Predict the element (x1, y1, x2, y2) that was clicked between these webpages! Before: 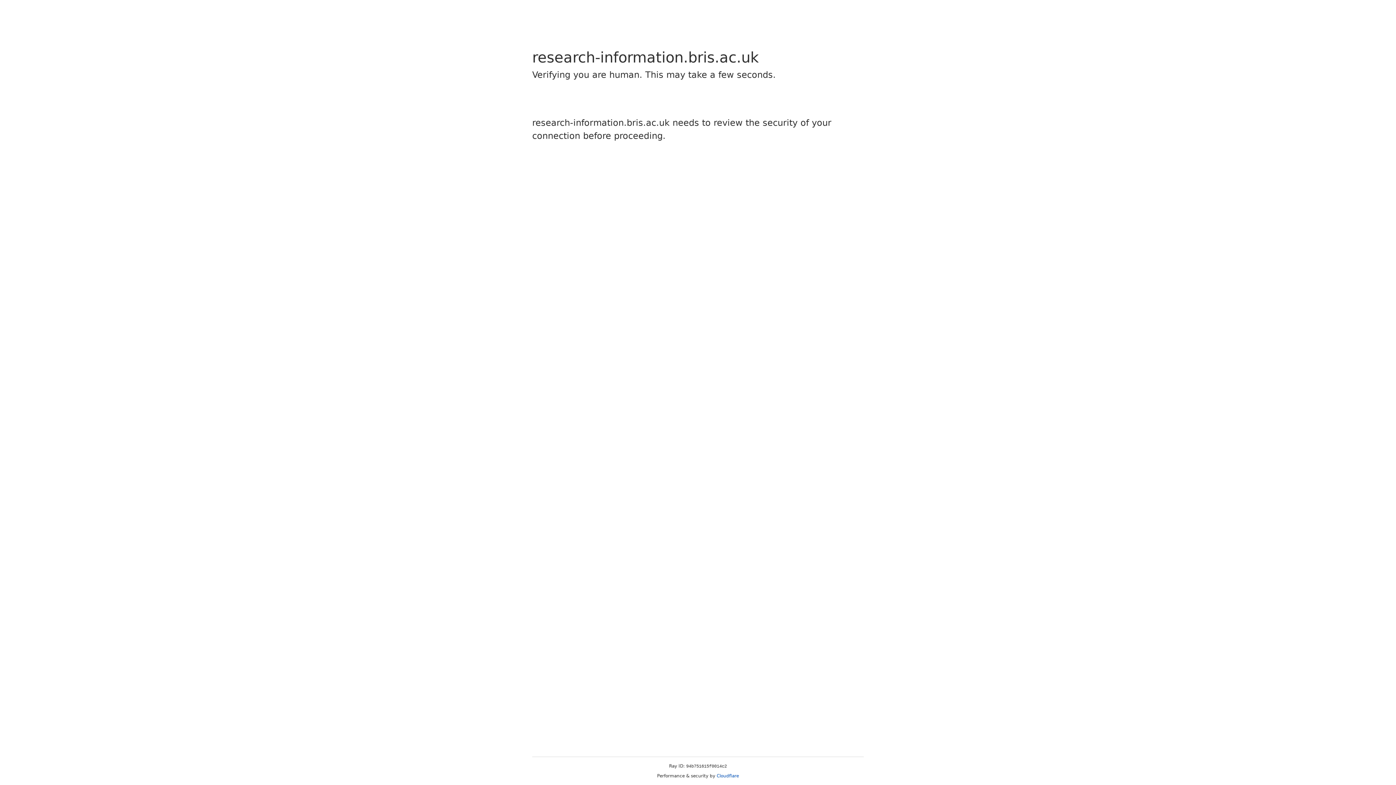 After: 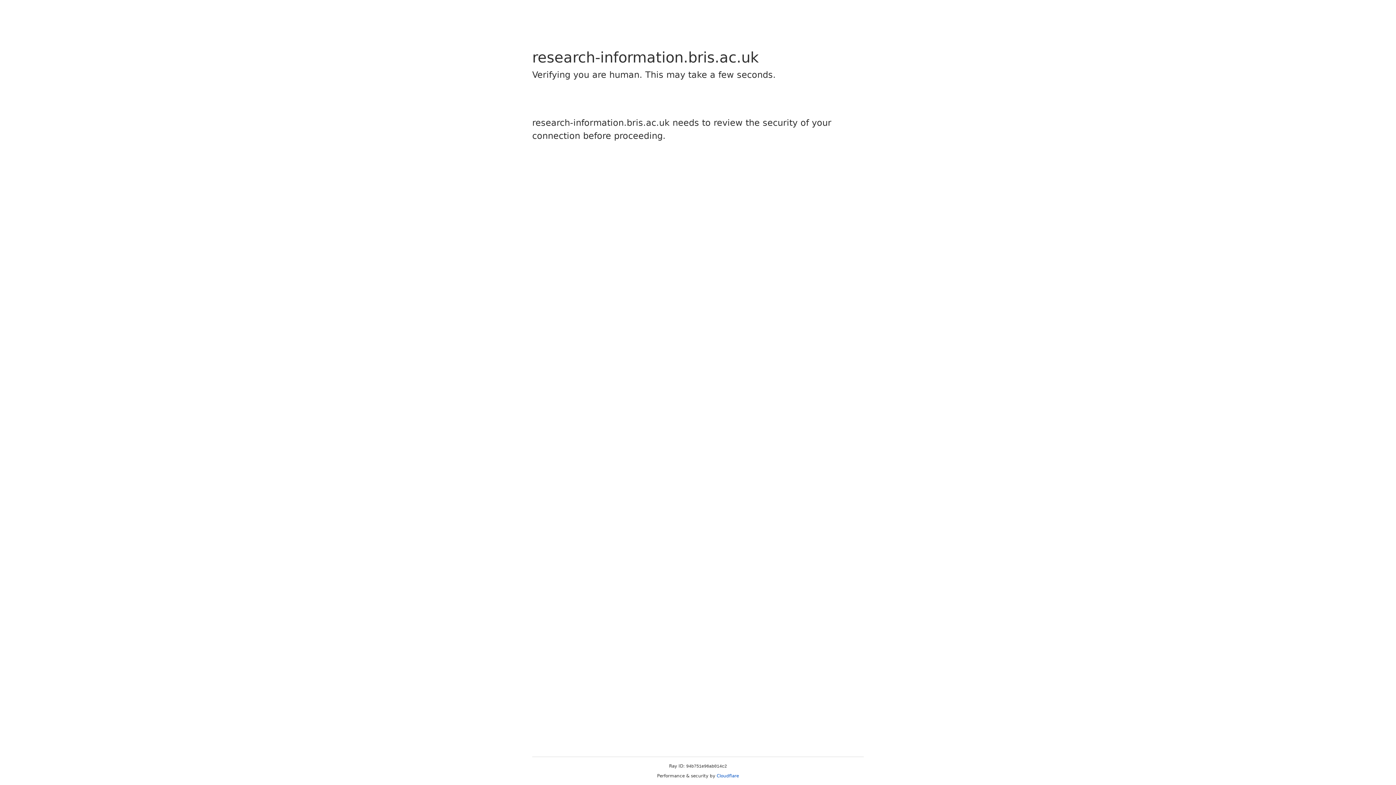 Action: label: Cloudflare bbox: (716, 773, 739, 778)